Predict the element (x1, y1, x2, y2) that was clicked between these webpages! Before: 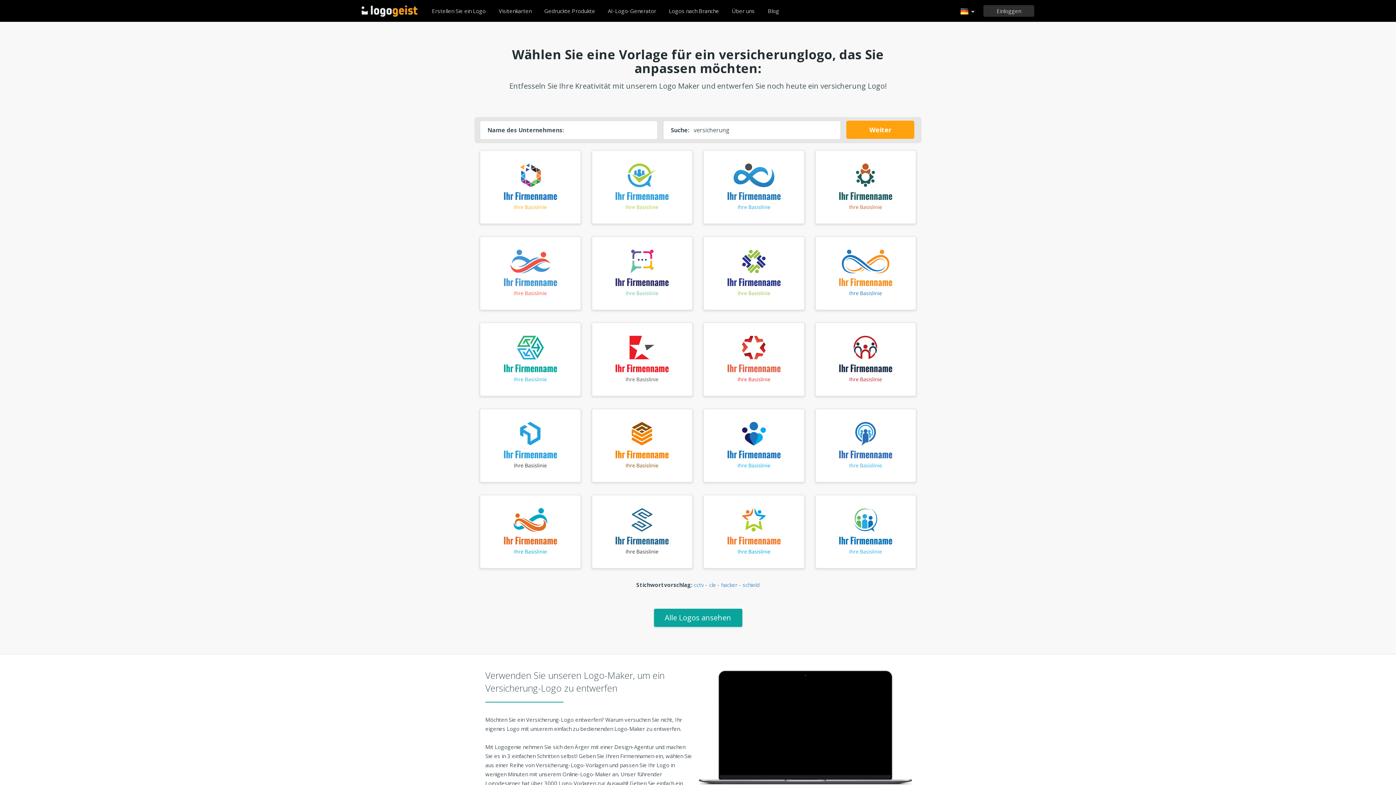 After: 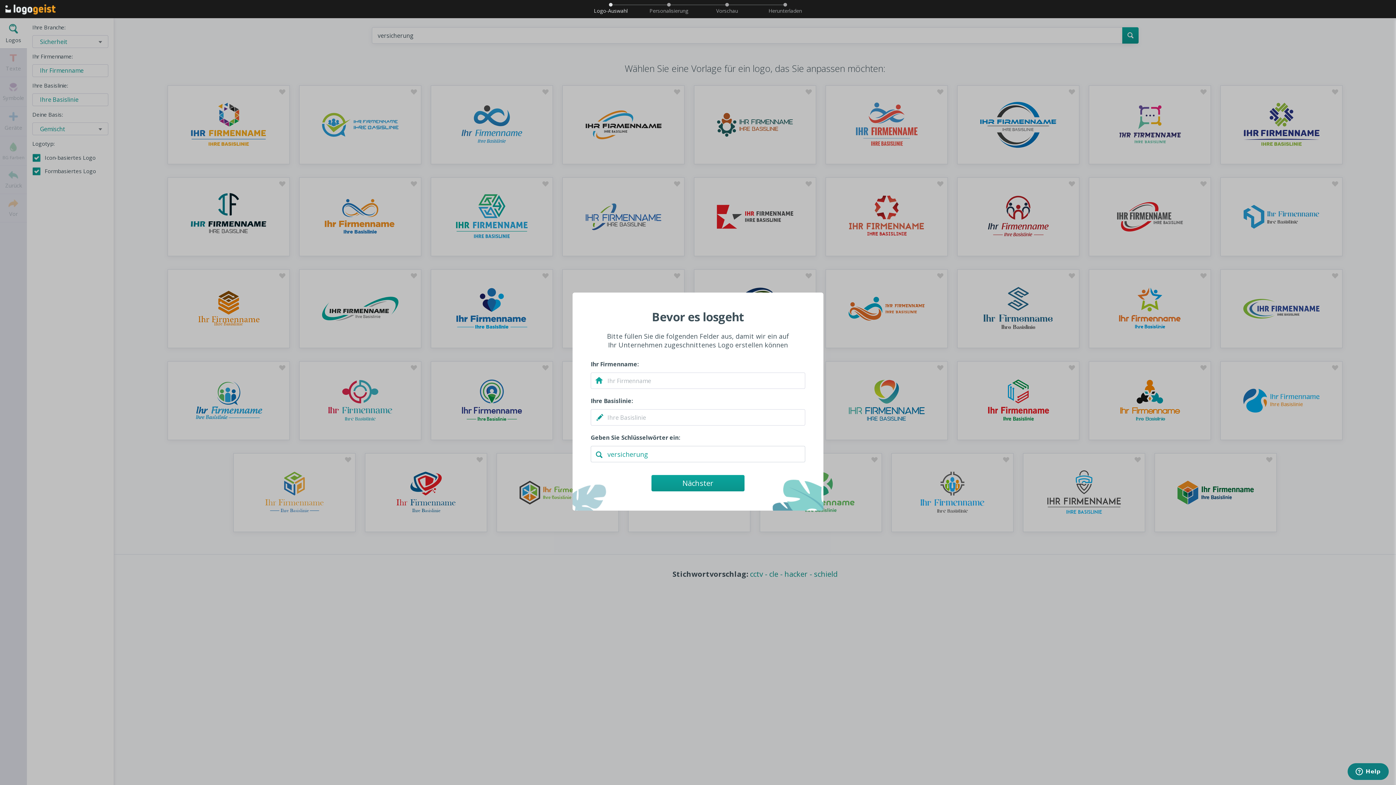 Action: bbox: (703, 182, 804, 190)